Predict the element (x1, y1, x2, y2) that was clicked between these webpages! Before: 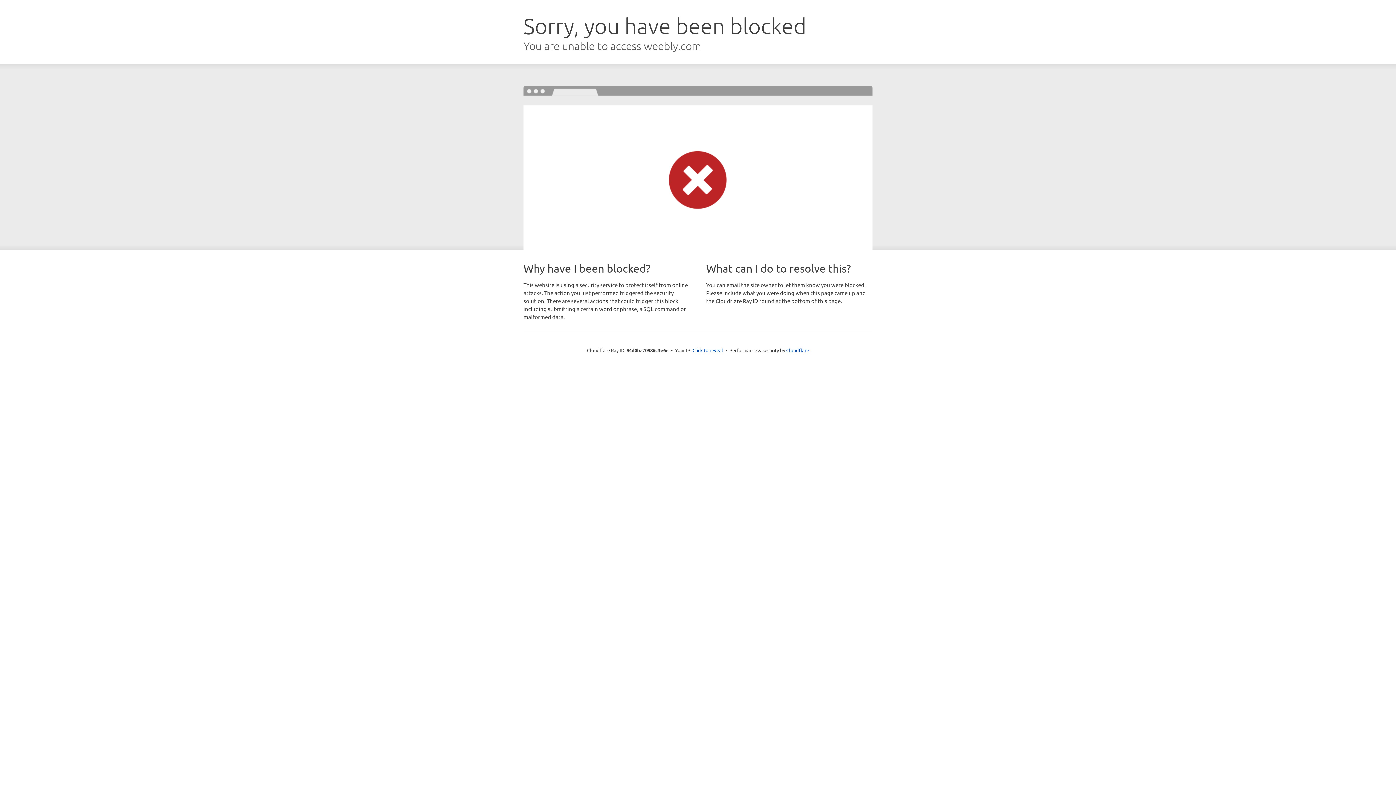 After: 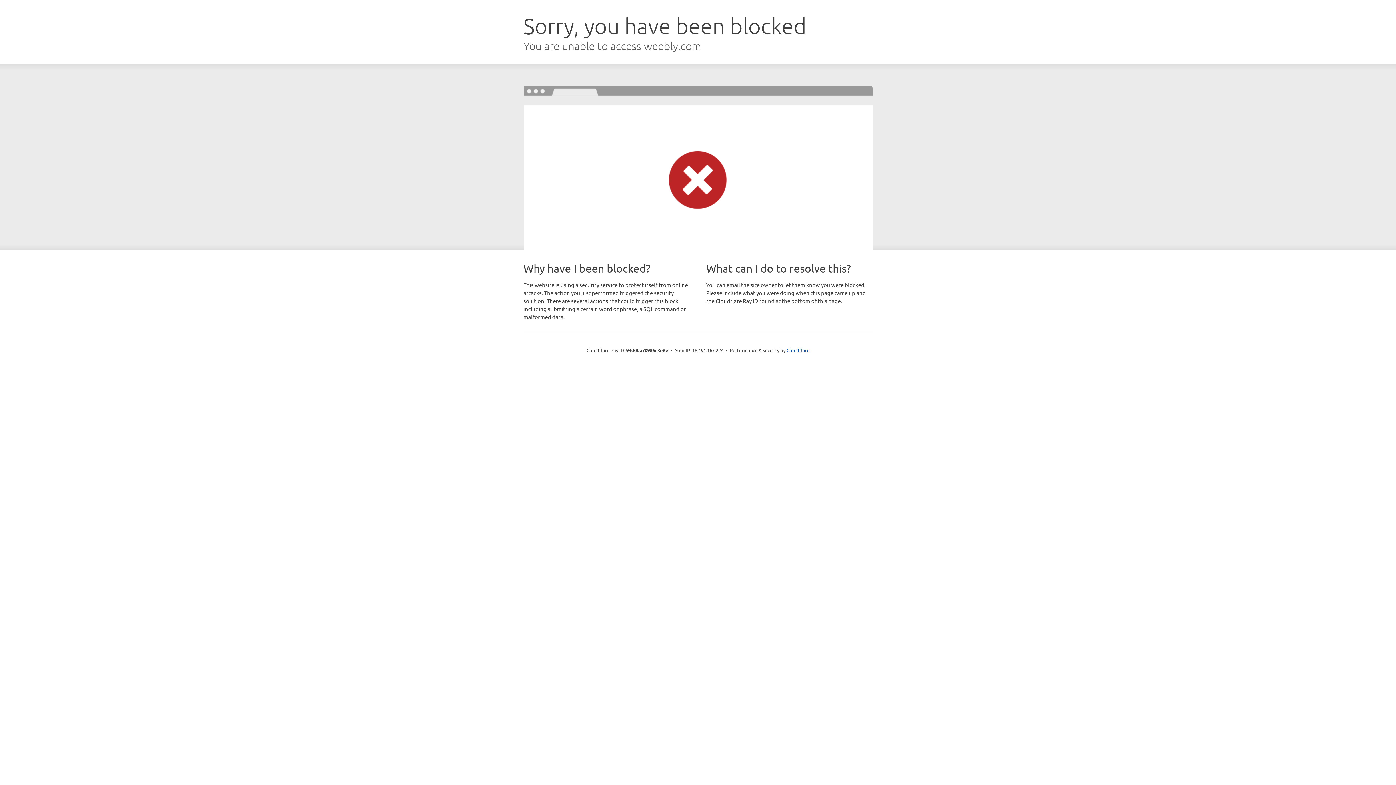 Action: label: Click to reveal bbox: (692, 346, 723, 353)